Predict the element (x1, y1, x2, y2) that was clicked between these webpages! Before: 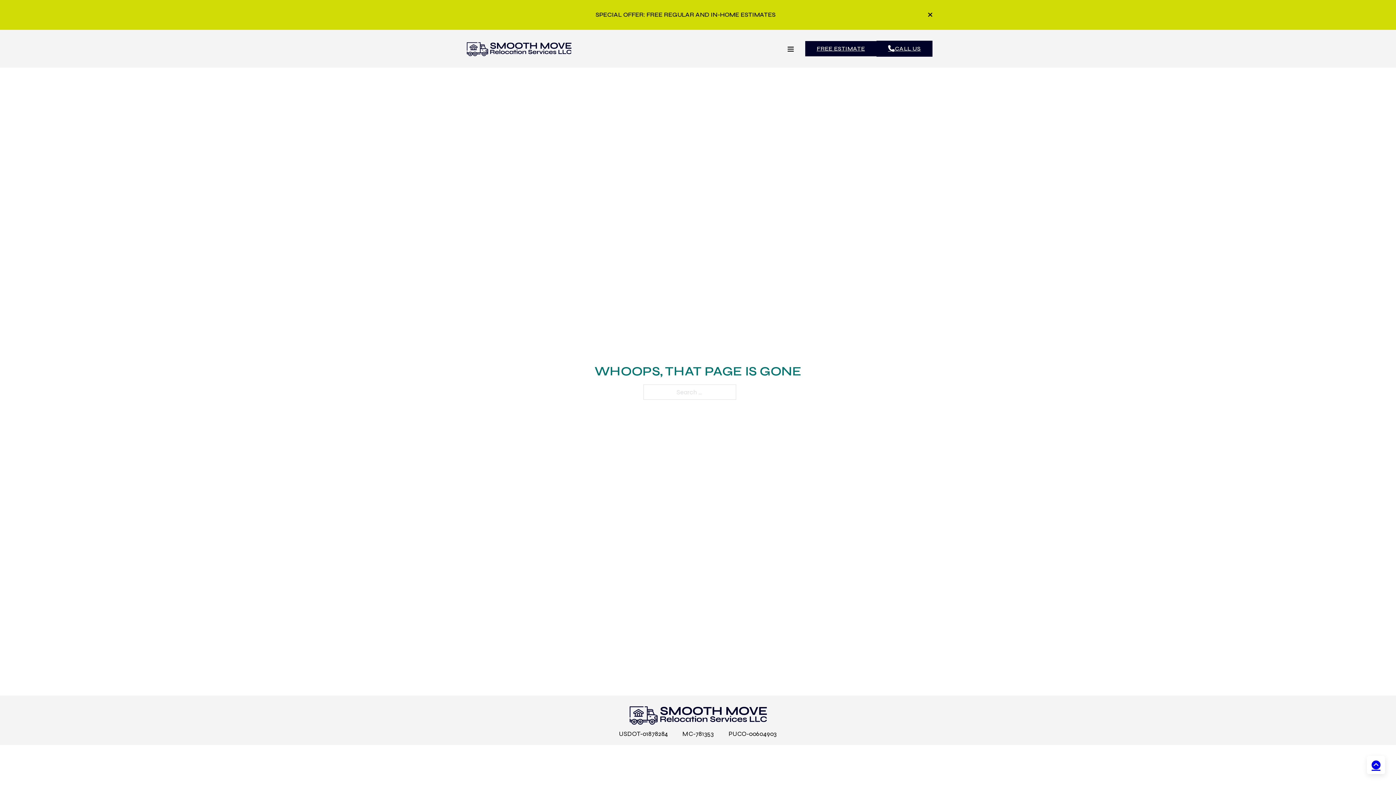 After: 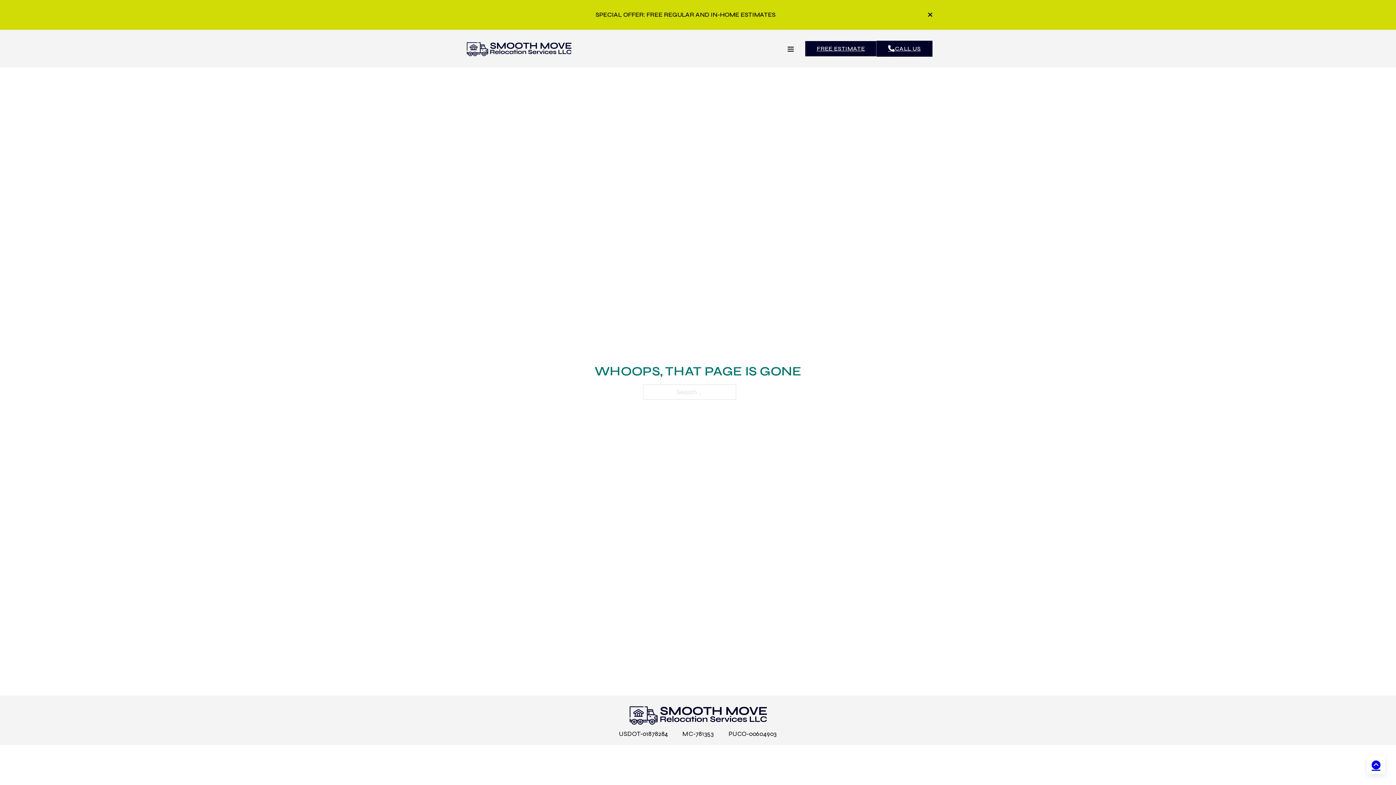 Action: bbox: (876, 40, 932, 56) label: CALL US